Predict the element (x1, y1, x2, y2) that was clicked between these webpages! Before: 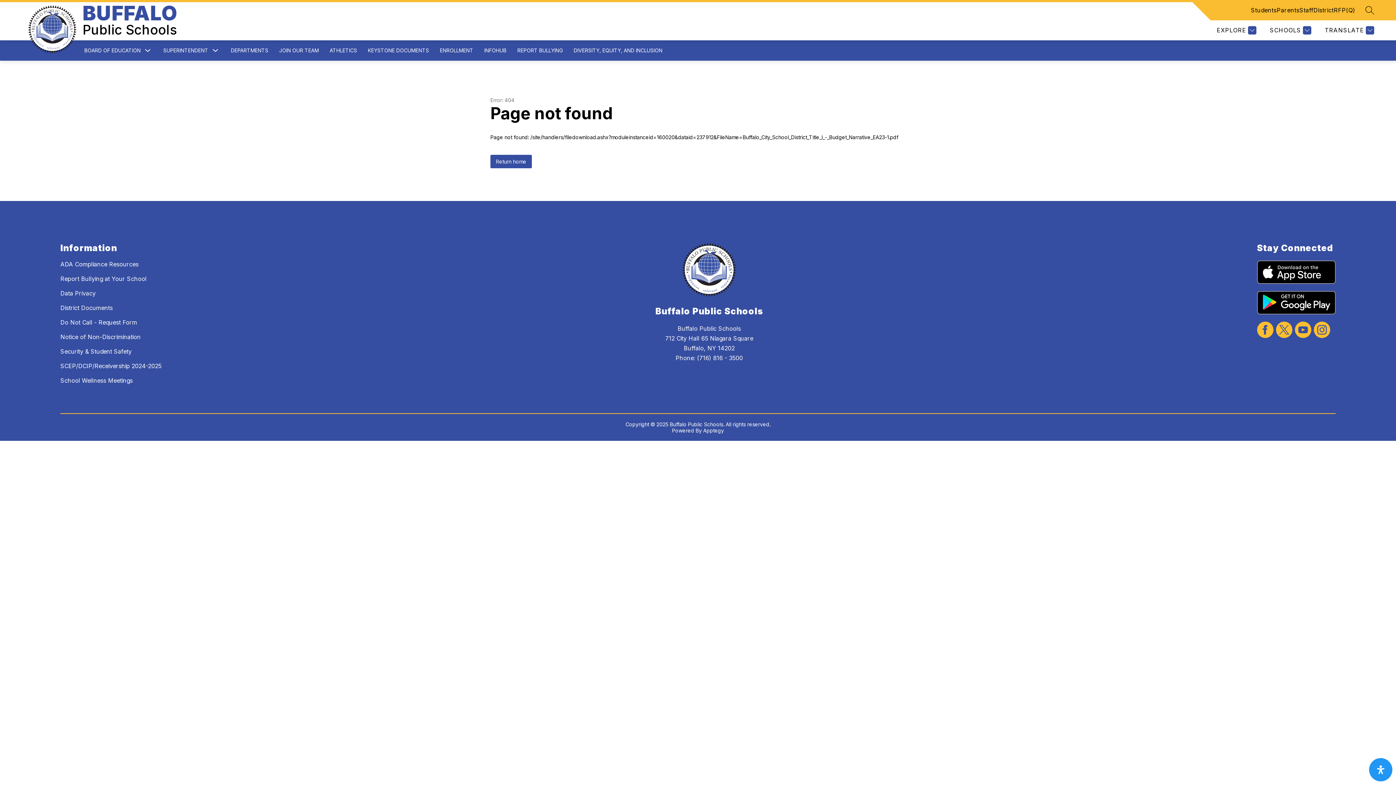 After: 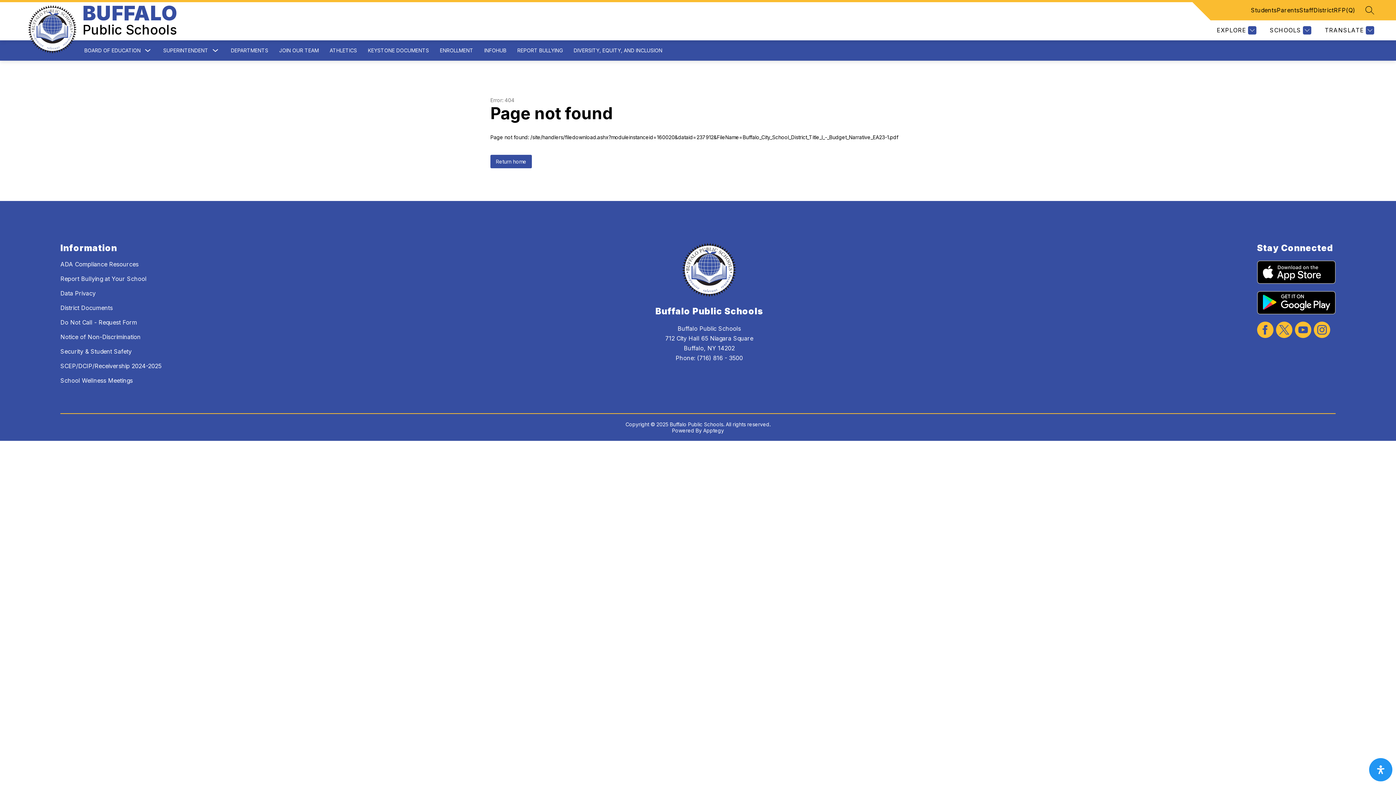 Action: bbox: (60, 377, 132, 384) label: School Wellness Meetings